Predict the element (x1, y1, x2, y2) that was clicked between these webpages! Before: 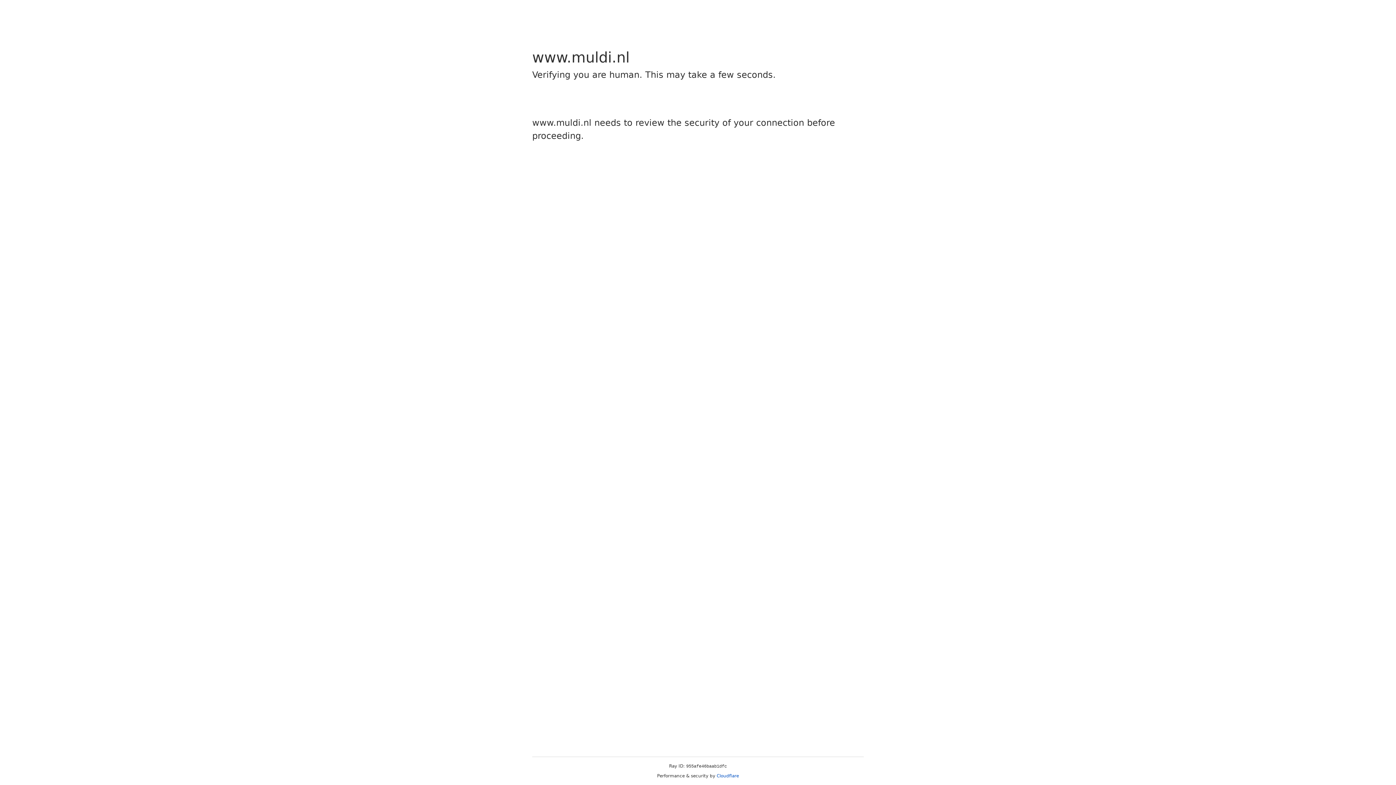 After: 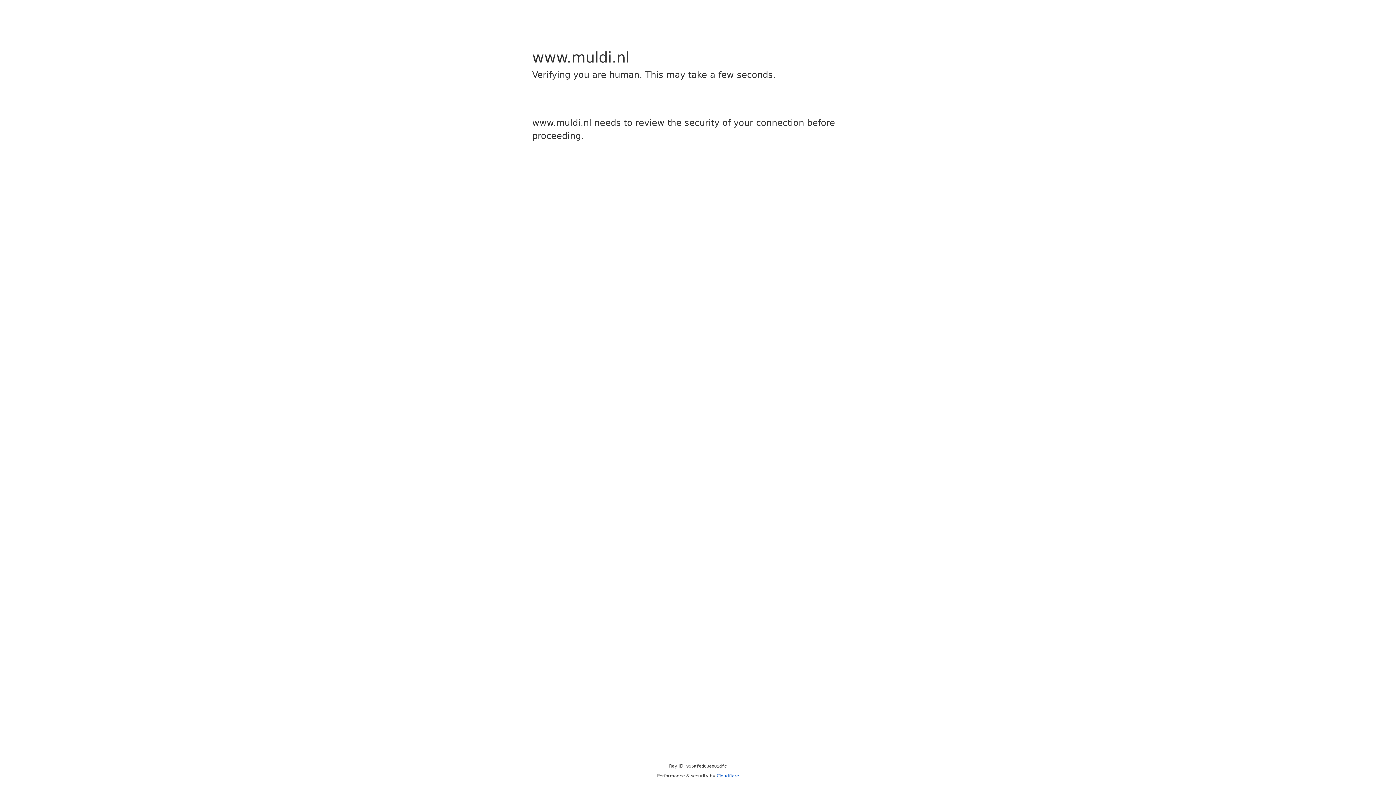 Action: label: Cloudflare bbox: (716, 773, 739, 778)